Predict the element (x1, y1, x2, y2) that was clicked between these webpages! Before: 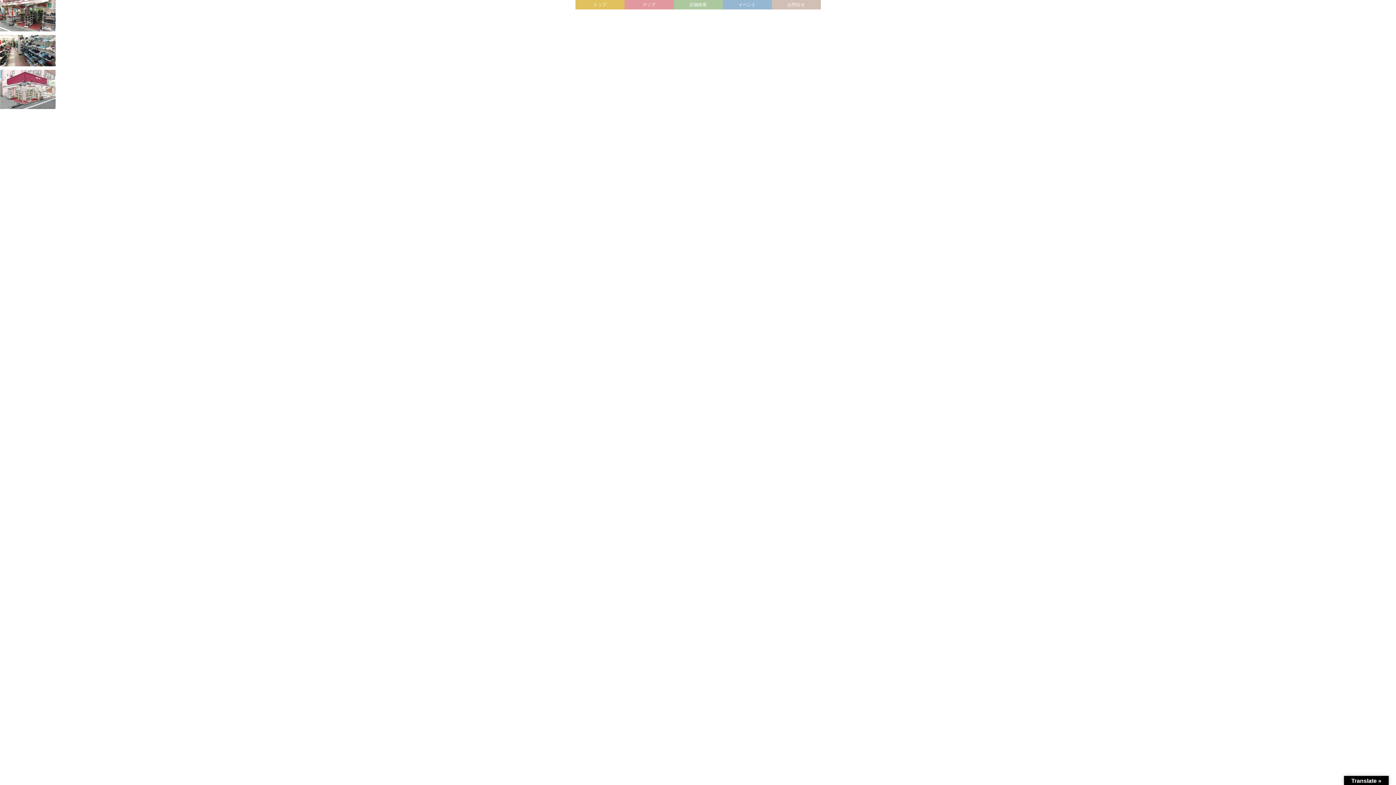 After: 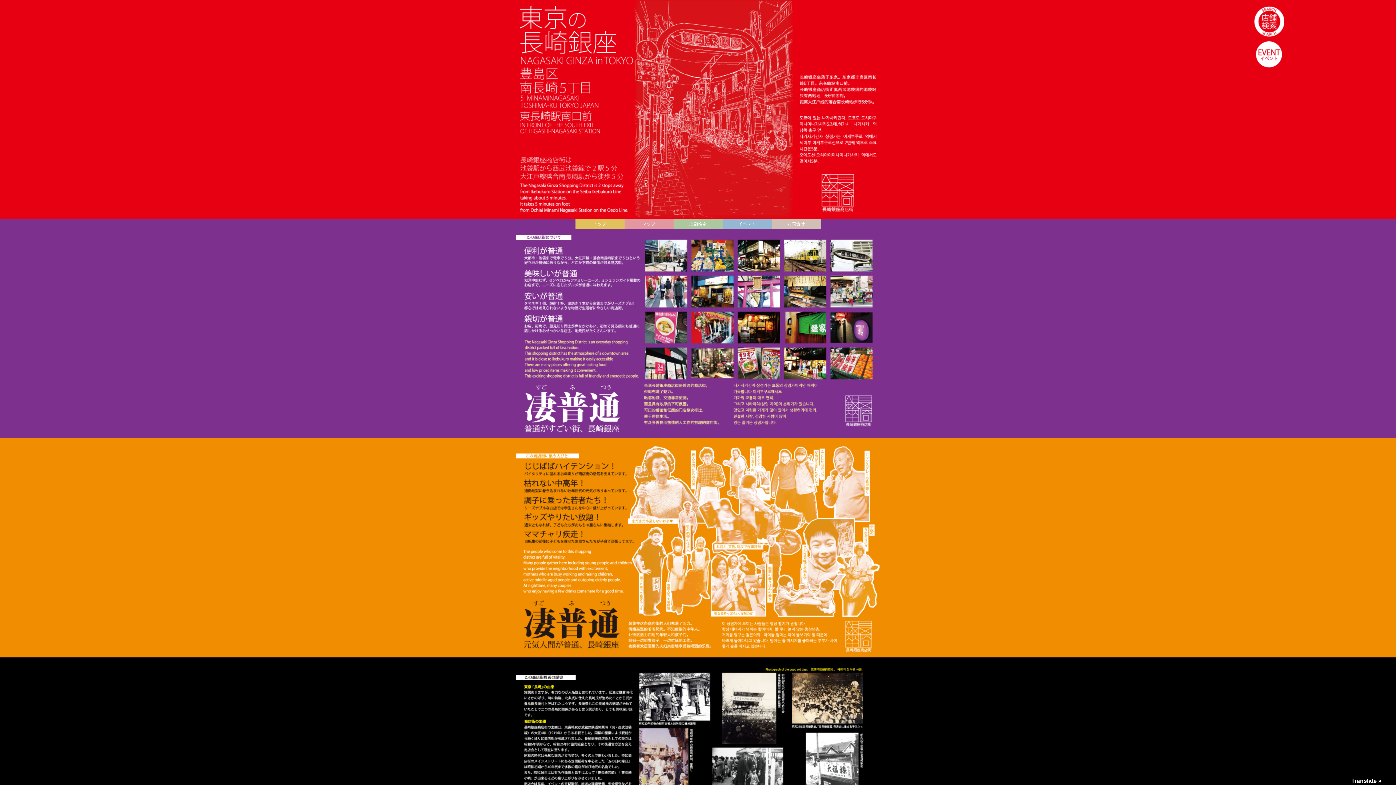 Action: bbox: (575, 0, 624, 9) label: トップ